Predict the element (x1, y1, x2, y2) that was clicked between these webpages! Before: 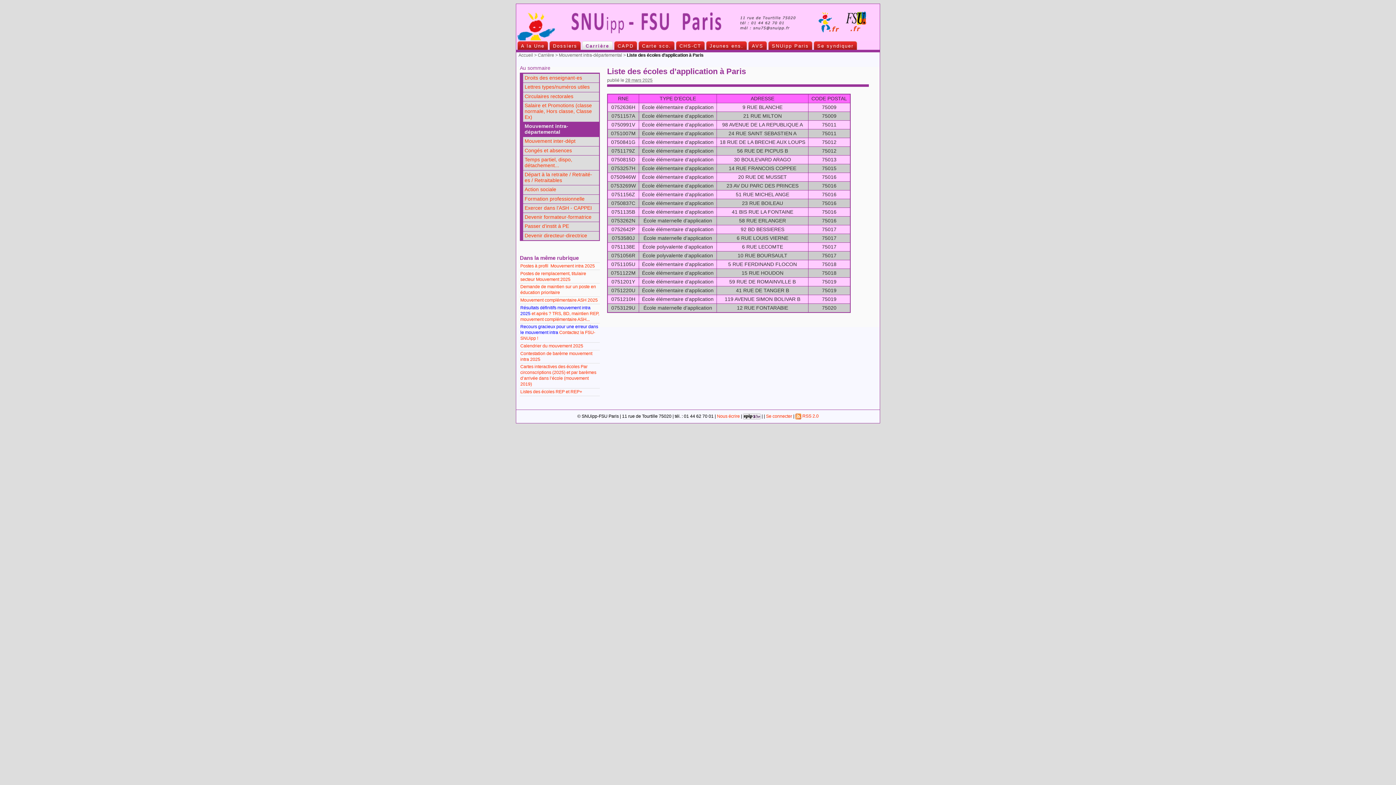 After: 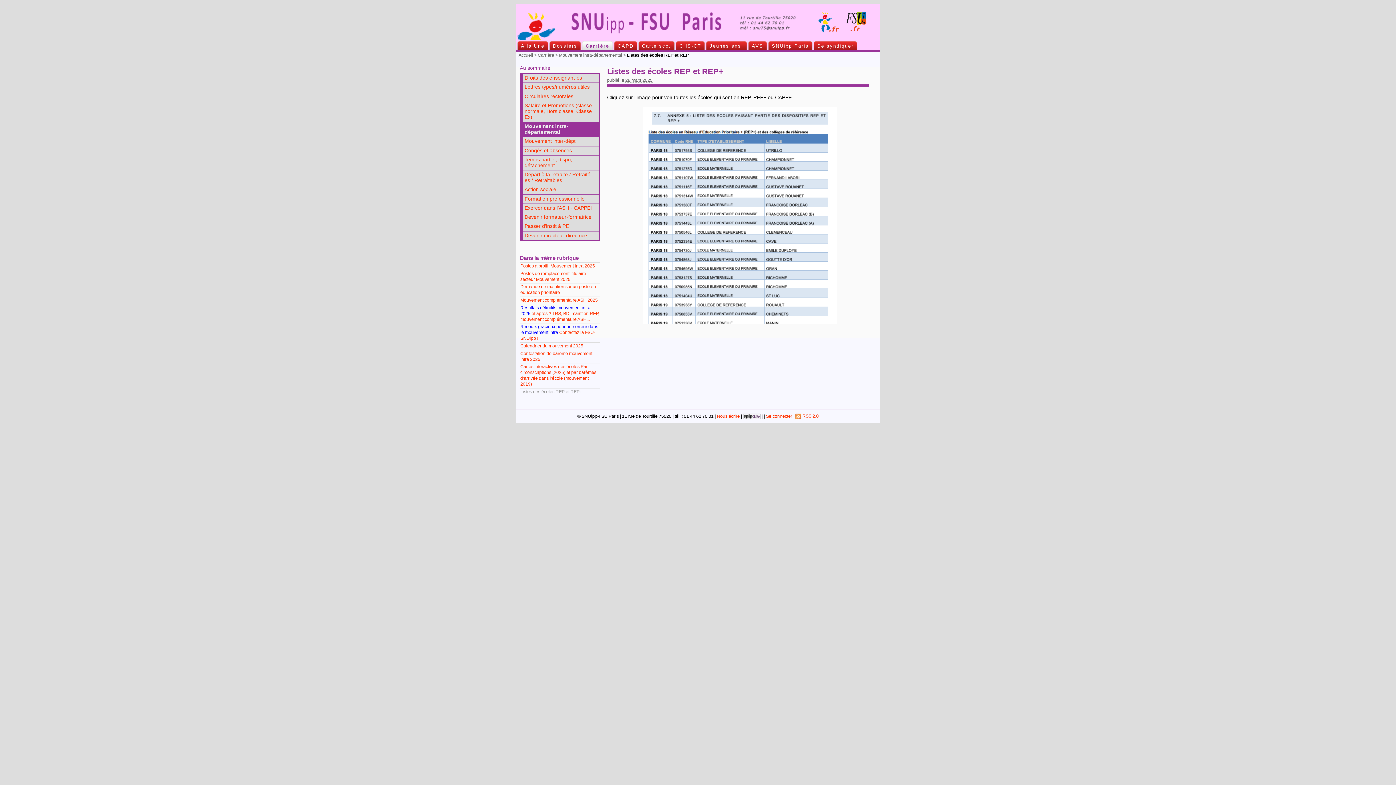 Action: label: Listes des écoles REP et REP+  bbox: (520, 389, 583, 394)